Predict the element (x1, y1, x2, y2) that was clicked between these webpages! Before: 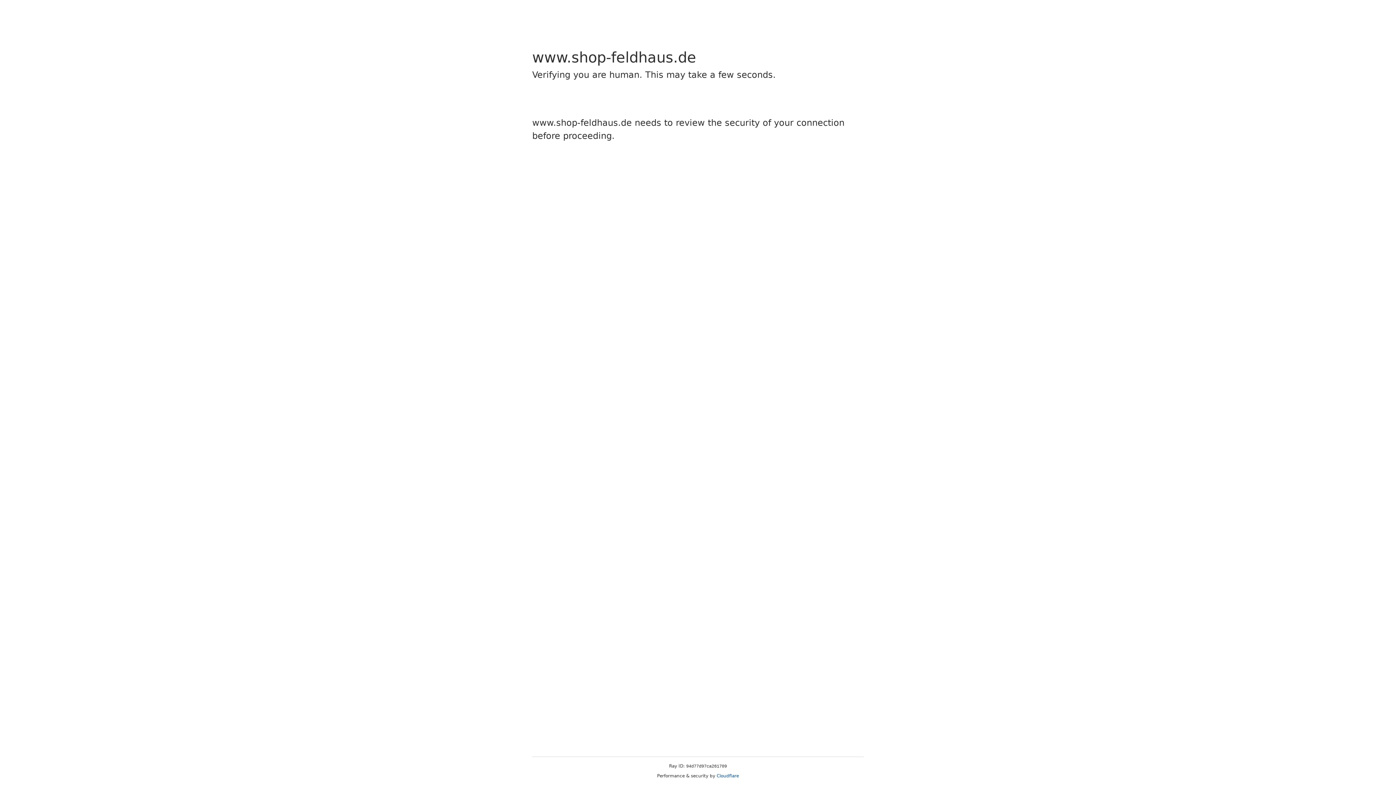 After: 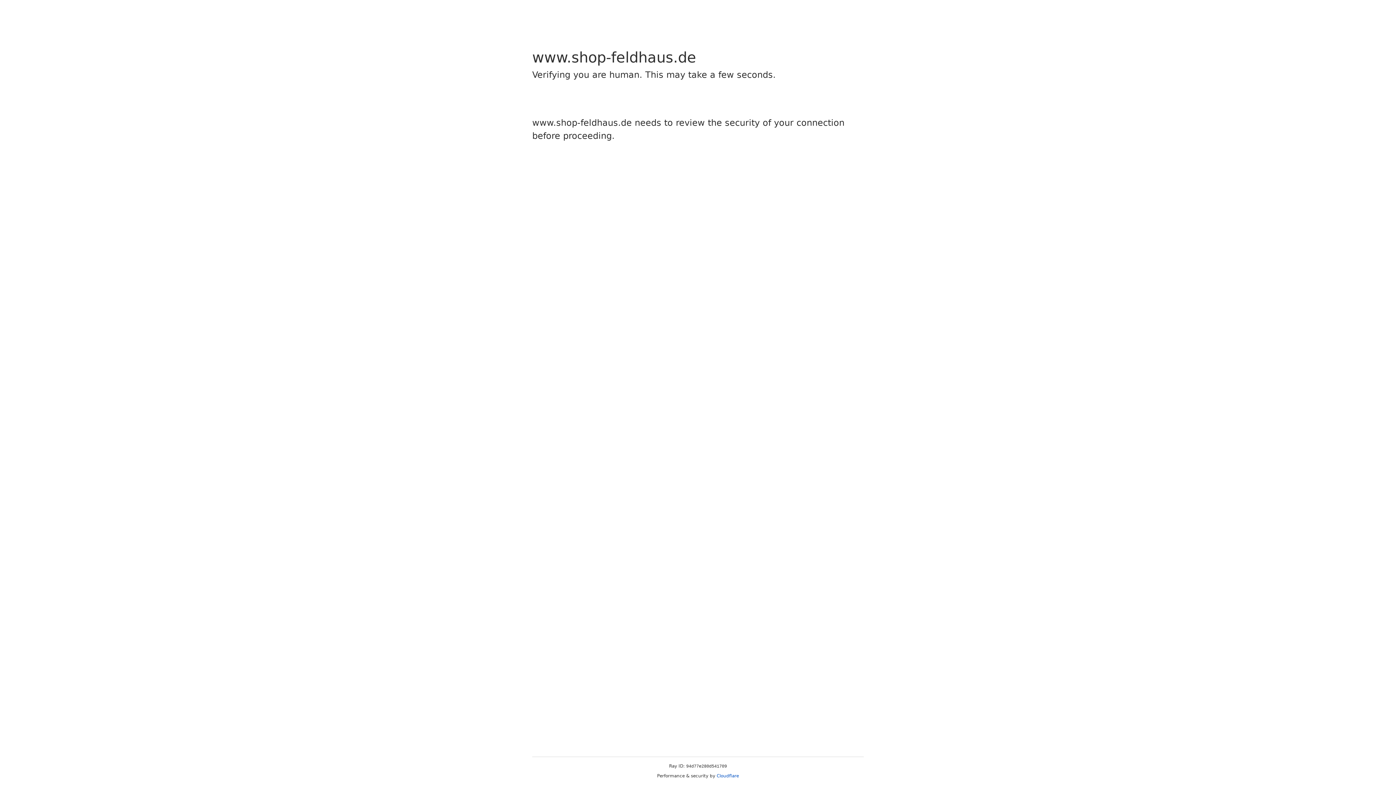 Action: bbox: (716, 773, 739, 778) label: Cloudflare